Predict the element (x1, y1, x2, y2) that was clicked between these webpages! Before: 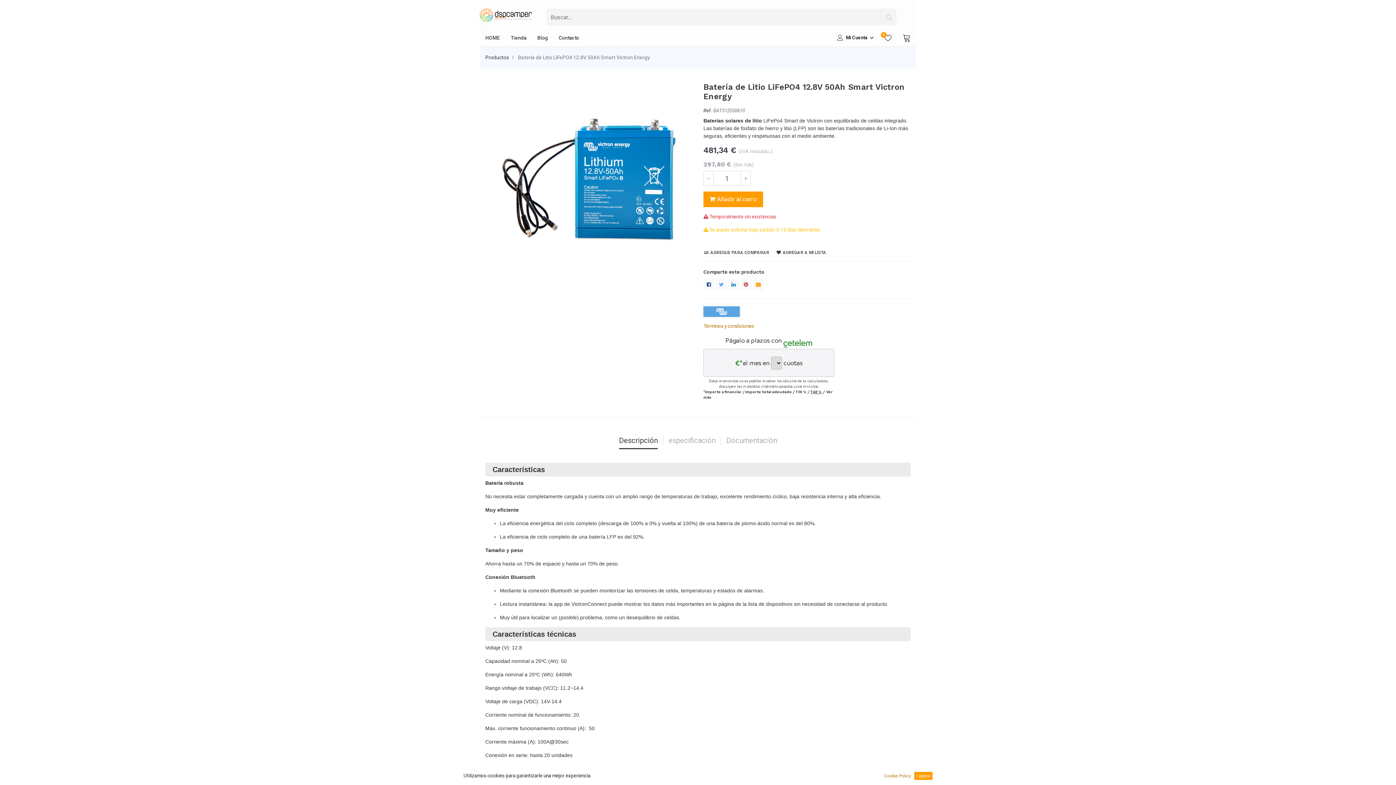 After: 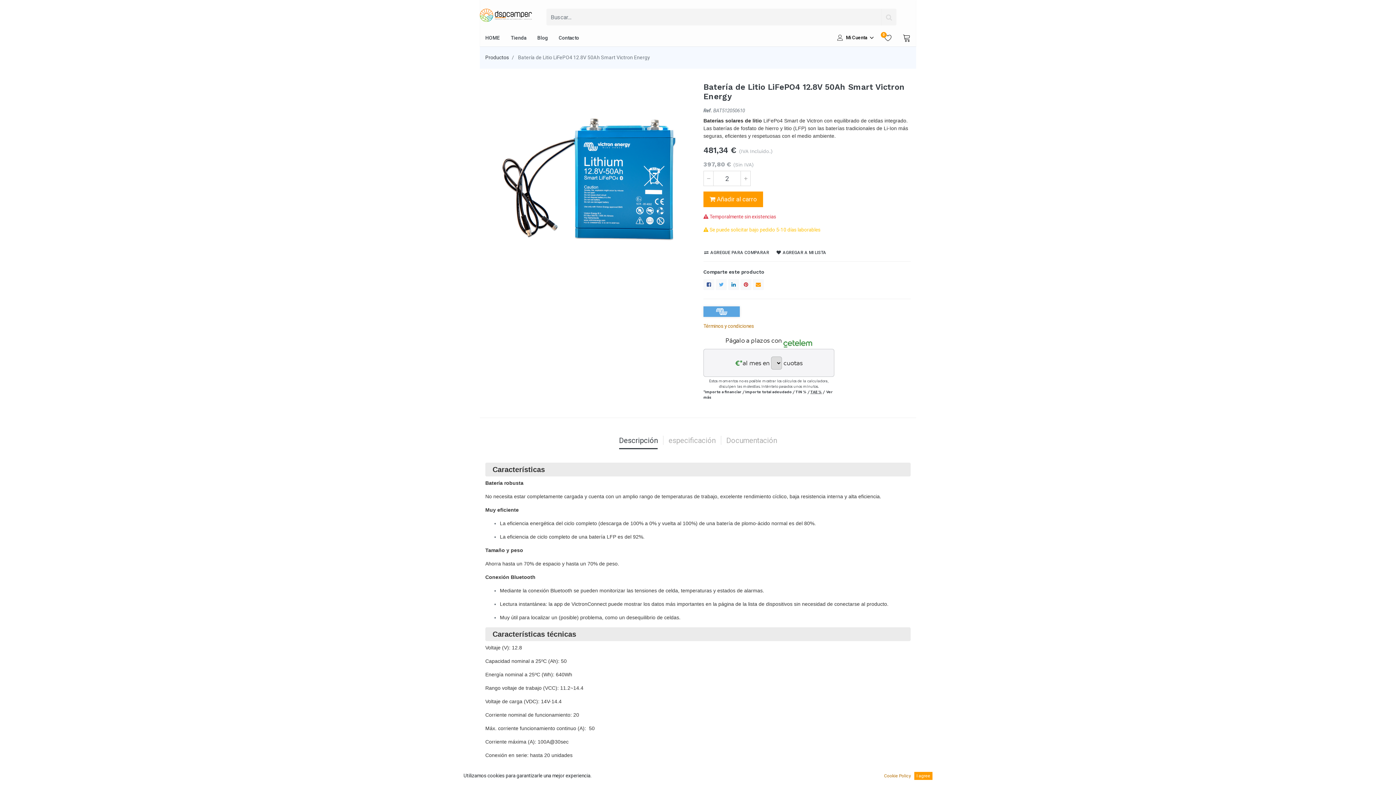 Action: label: Agregue uno bbox: (741, 171, 750, 185)